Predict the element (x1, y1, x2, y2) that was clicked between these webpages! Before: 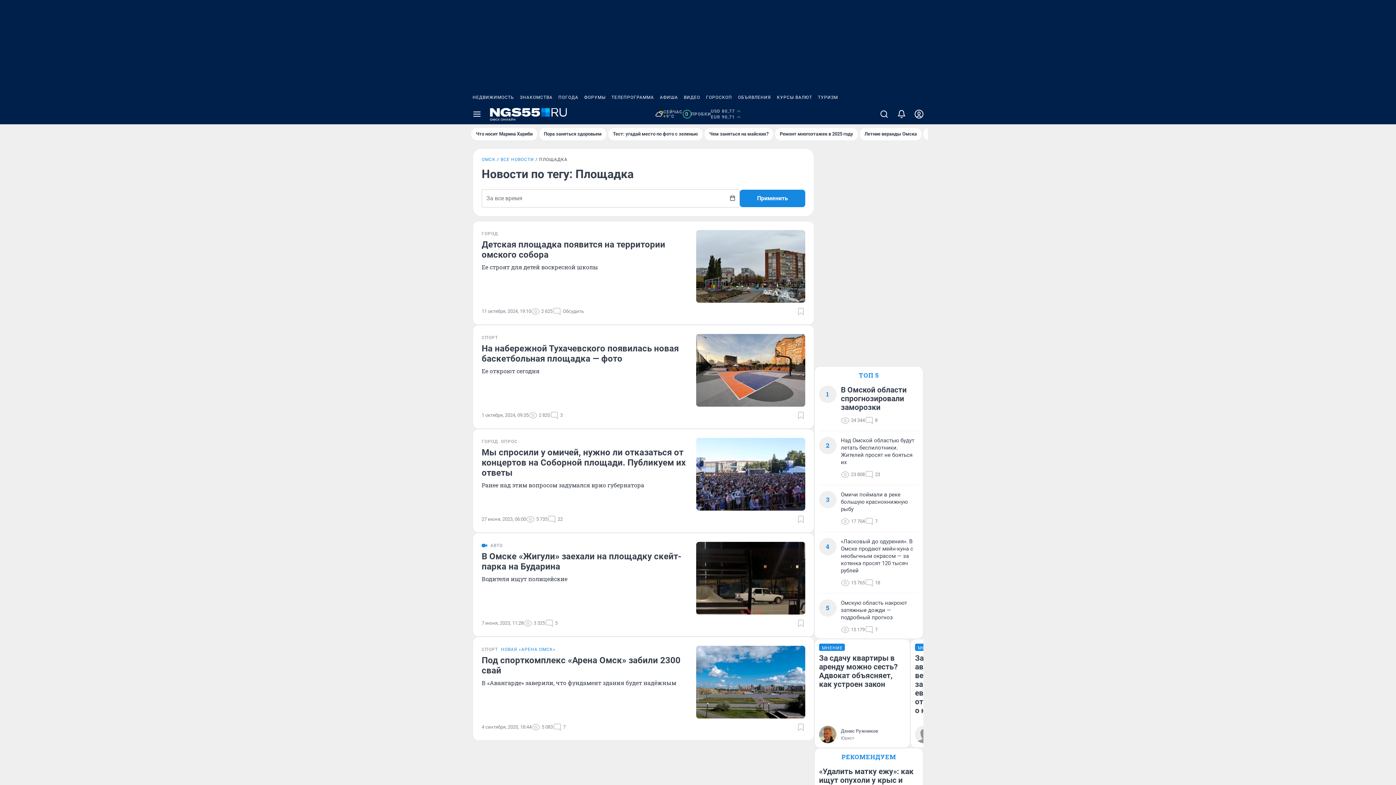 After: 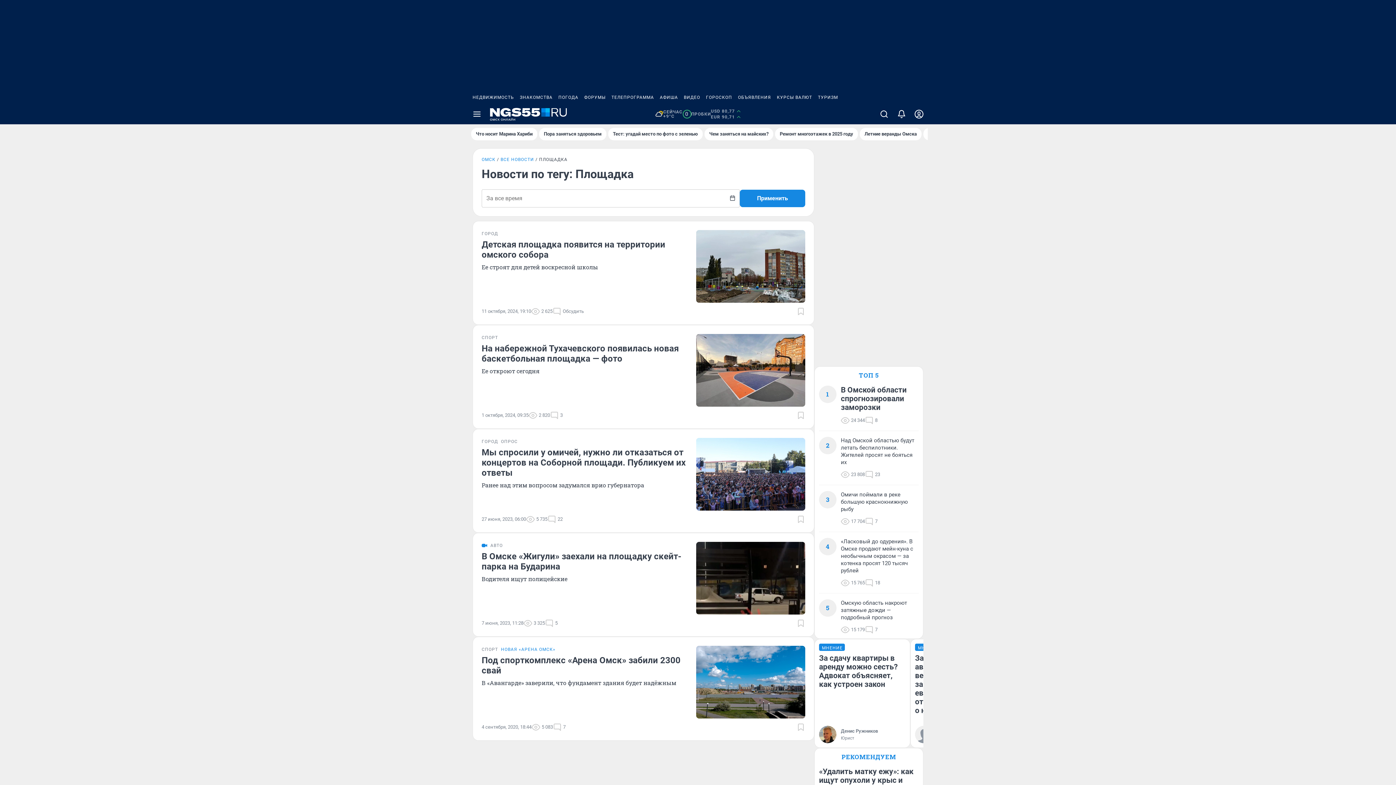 Action: bbox: (711, 108, 741, 120) label: USD 80,77
EUR 90,71